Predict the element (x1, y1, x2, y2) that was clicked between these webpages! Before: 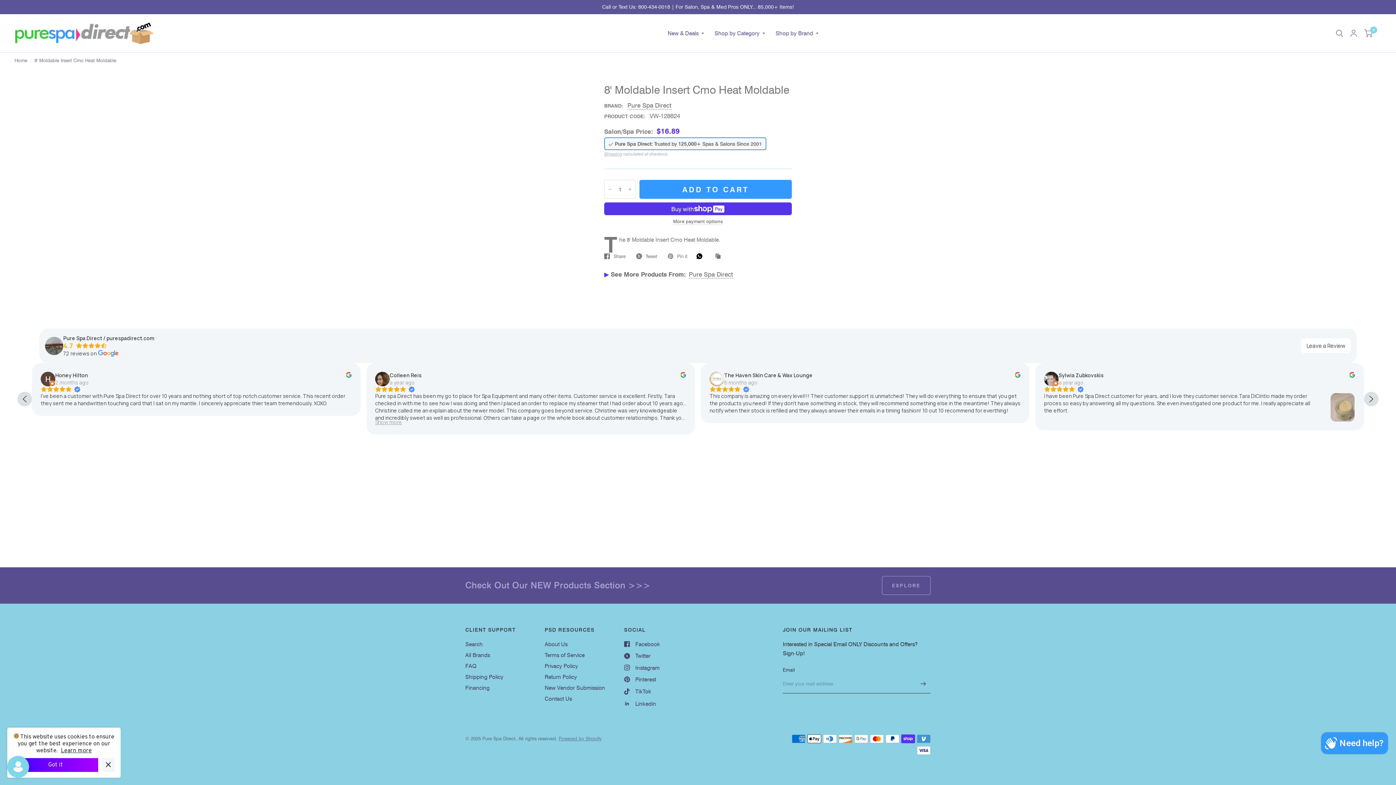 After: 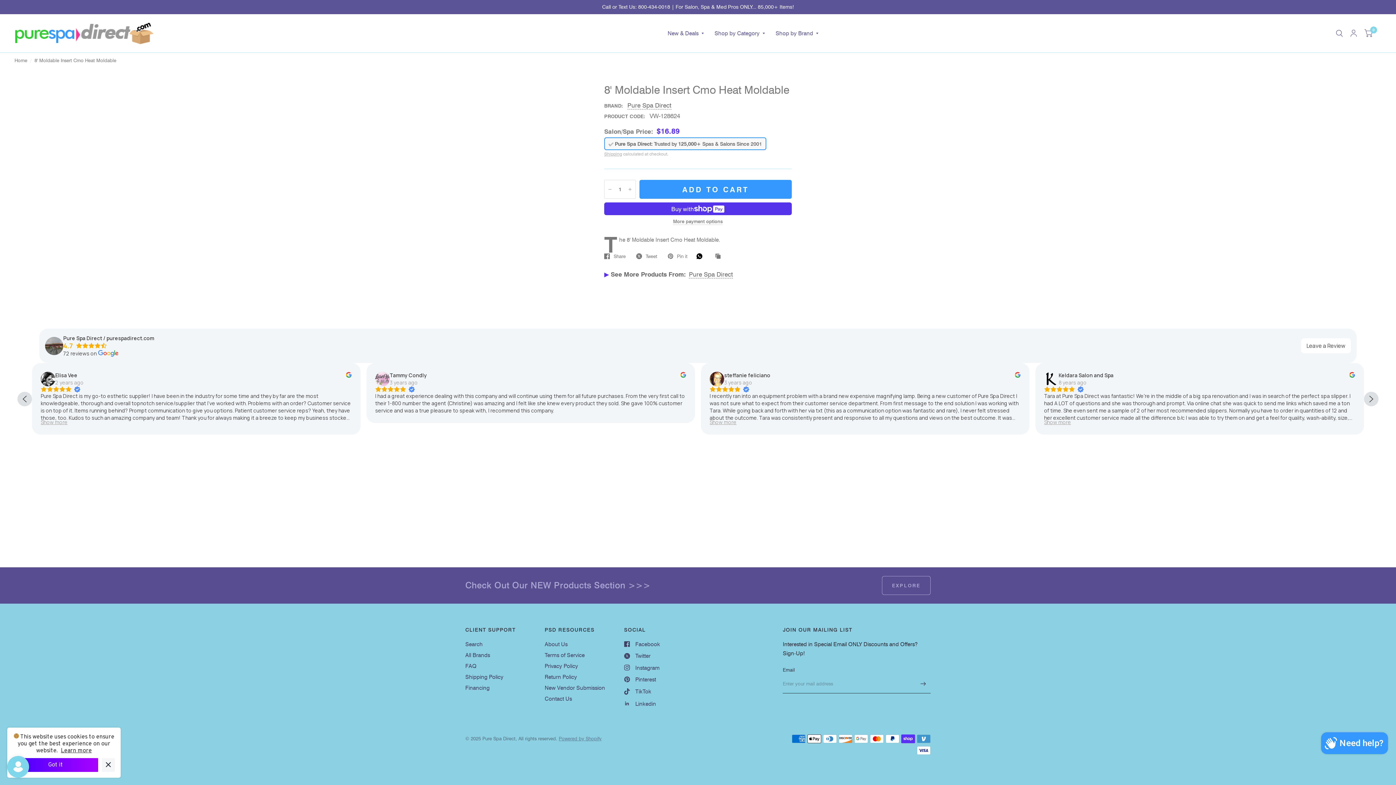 Action: label: WhatsApp bbox: (696, 253, 706, 259)